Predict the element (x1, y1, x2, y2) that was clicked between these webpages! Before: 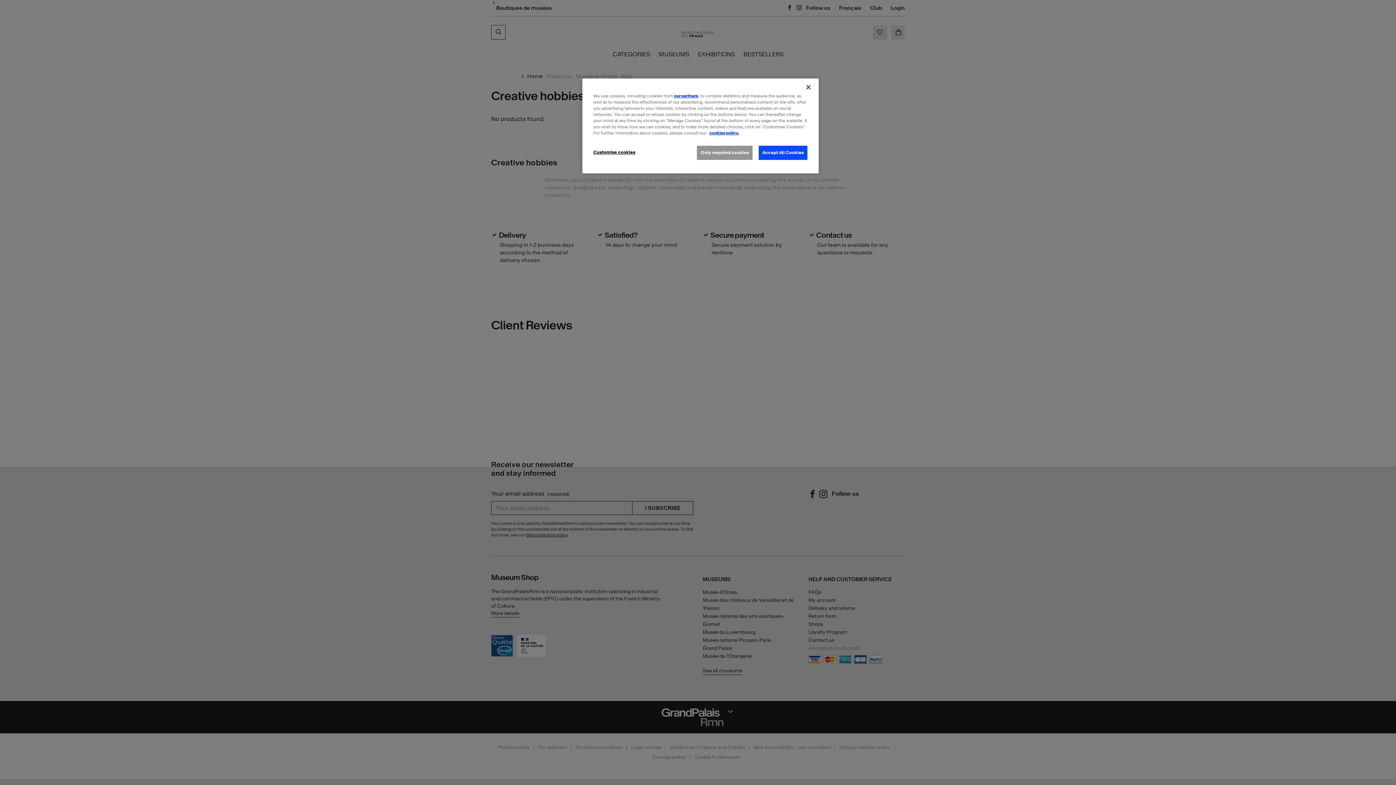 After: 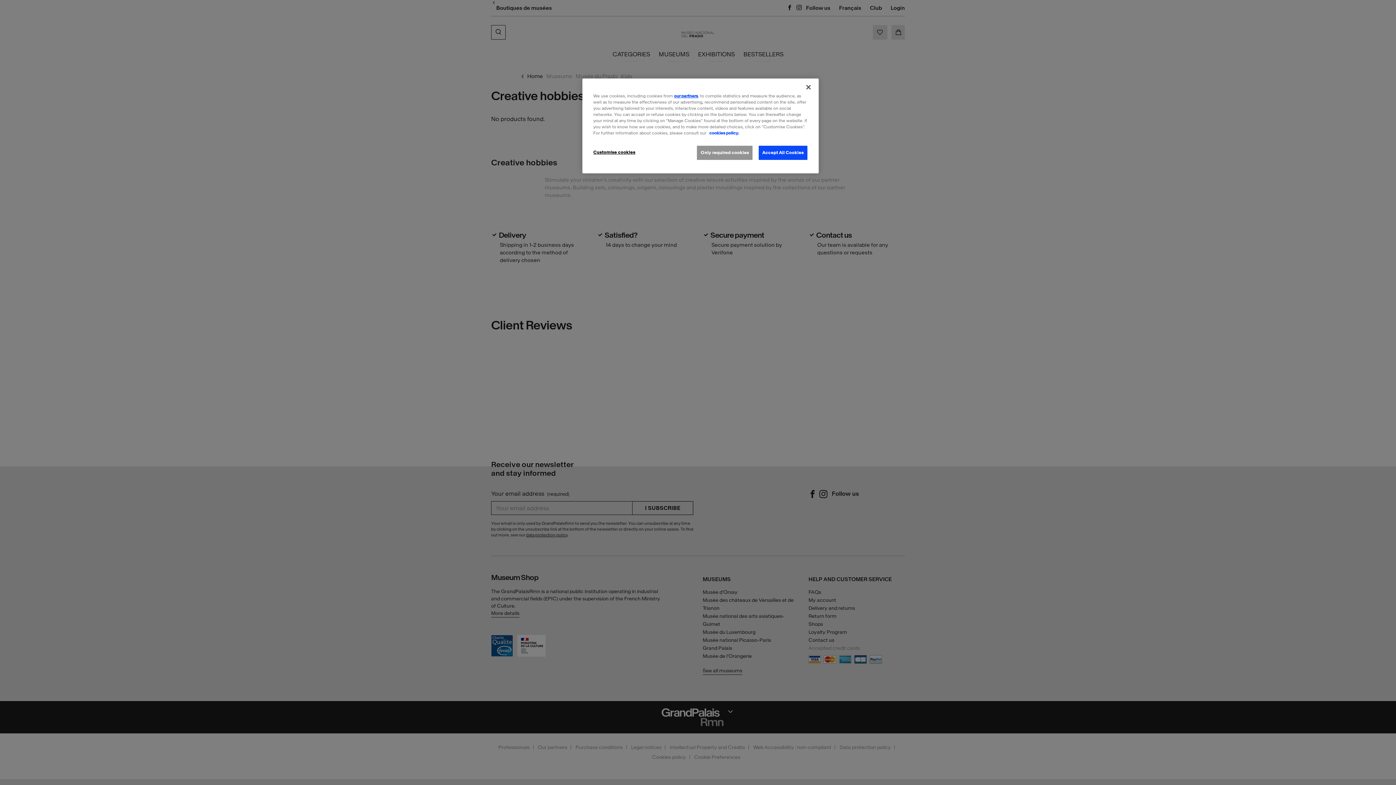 Action: label: More information about our cookies policy, opens in a new tab bbox: (709, 130, 739, 135)